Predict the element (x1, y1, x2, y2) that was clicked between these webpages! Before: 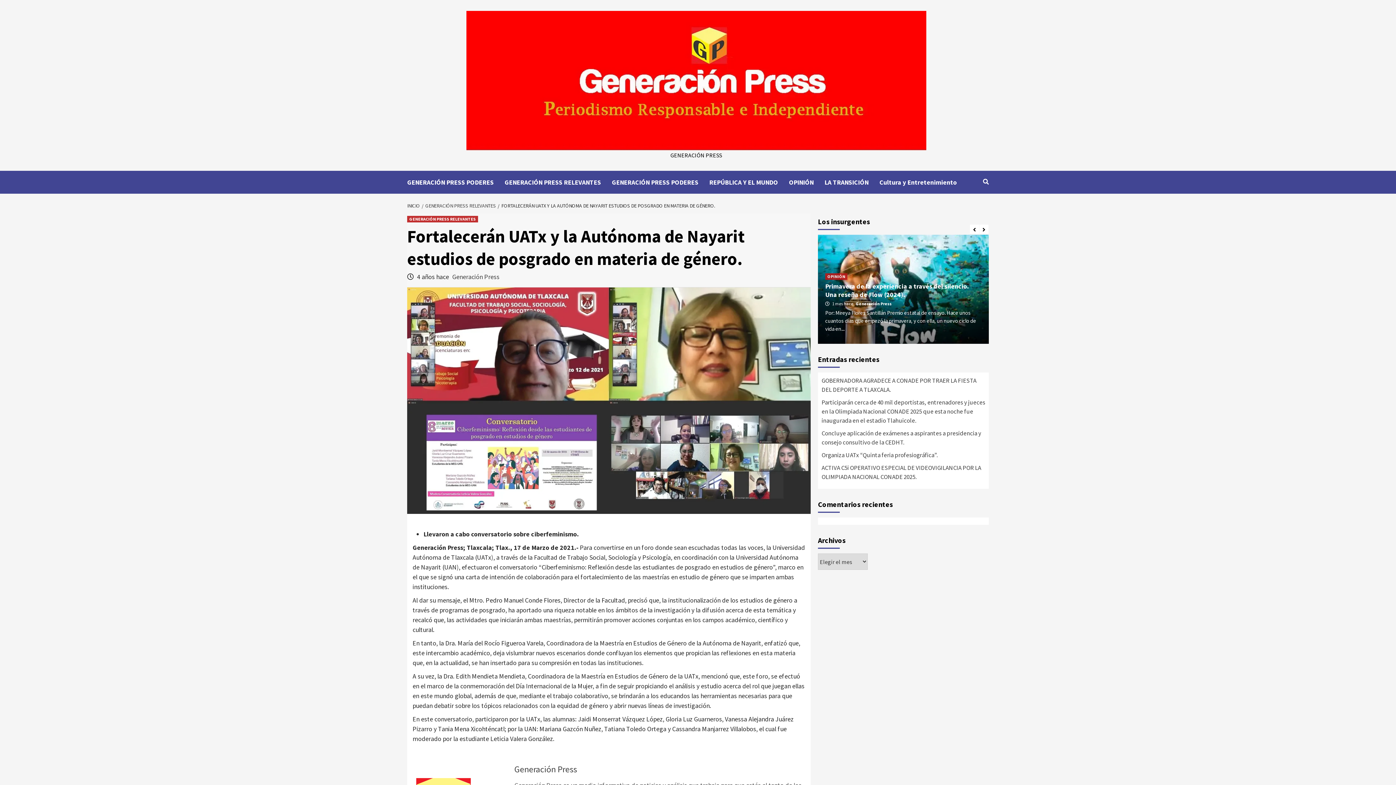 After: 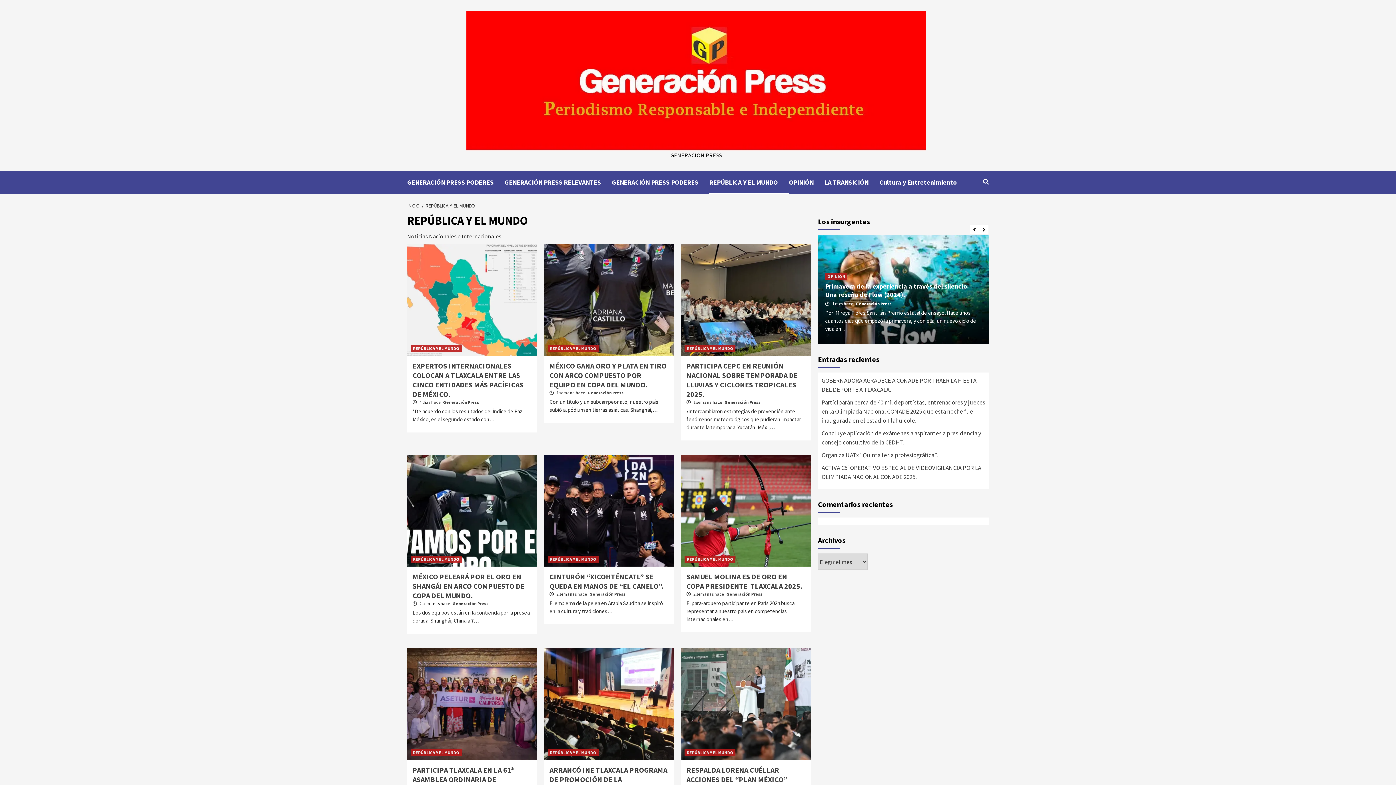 Action: bbox: (709, 170, 789, 193) label: REPÚBLICA Y EL MUNDO